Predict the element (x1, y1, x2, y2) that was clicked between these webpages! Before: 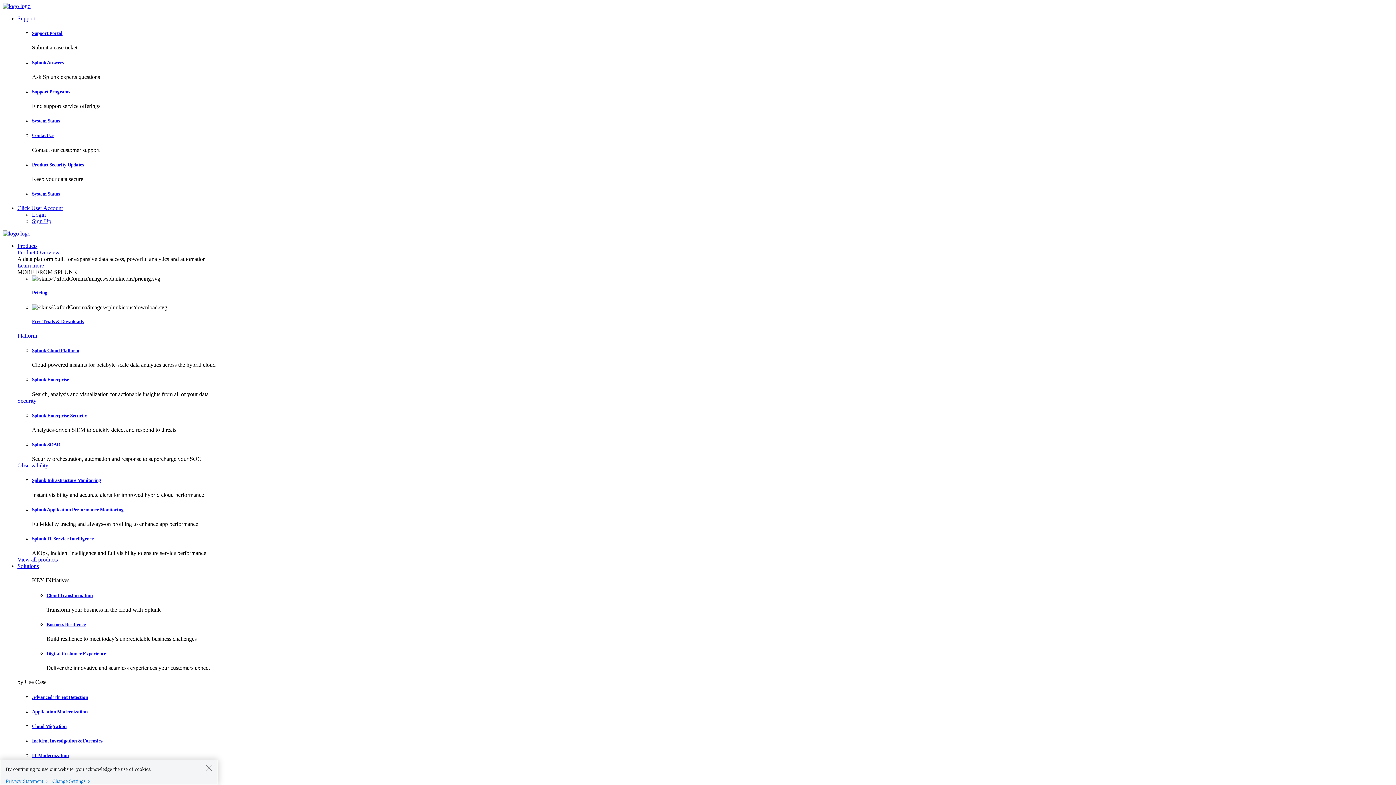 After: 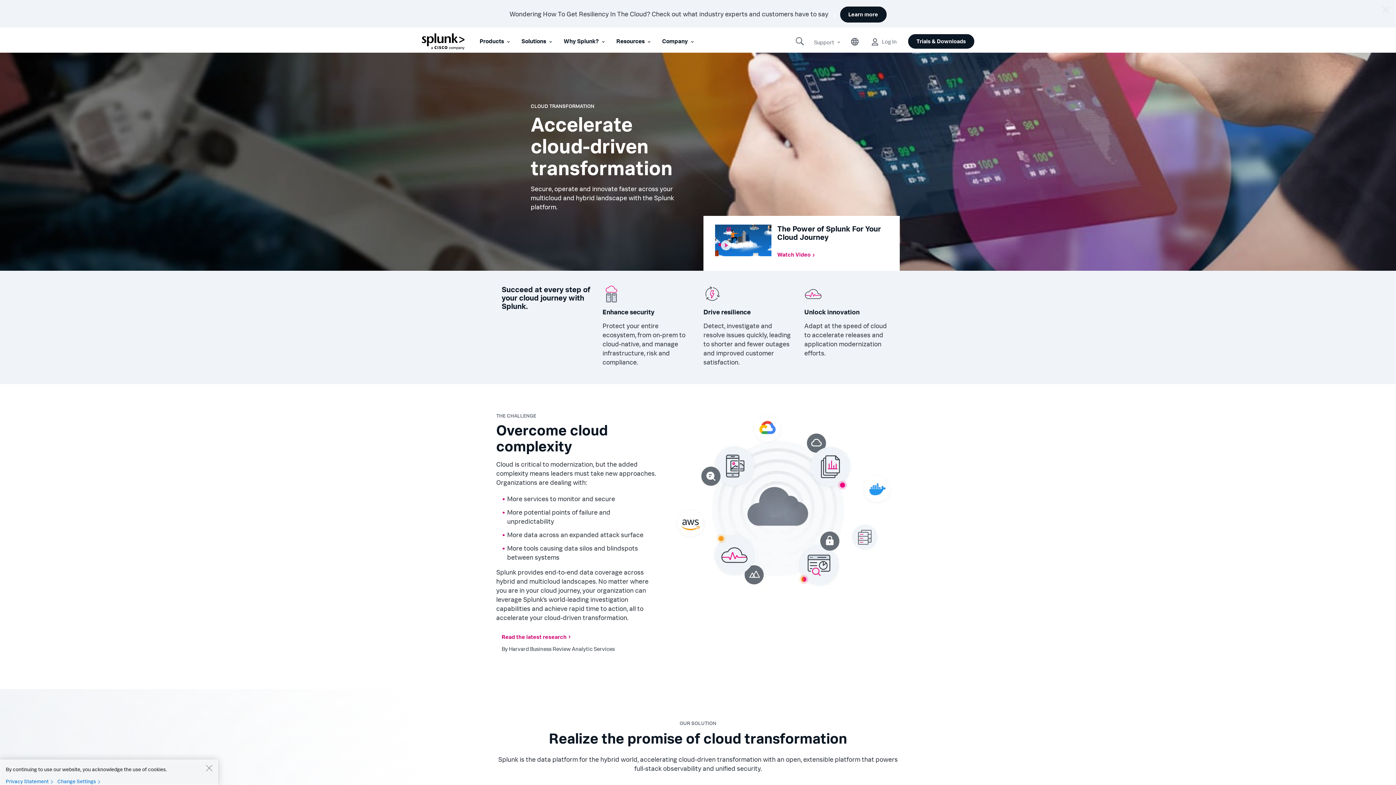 Action: bbox: (46, 592, 92, 598) label: Cloud Transformation